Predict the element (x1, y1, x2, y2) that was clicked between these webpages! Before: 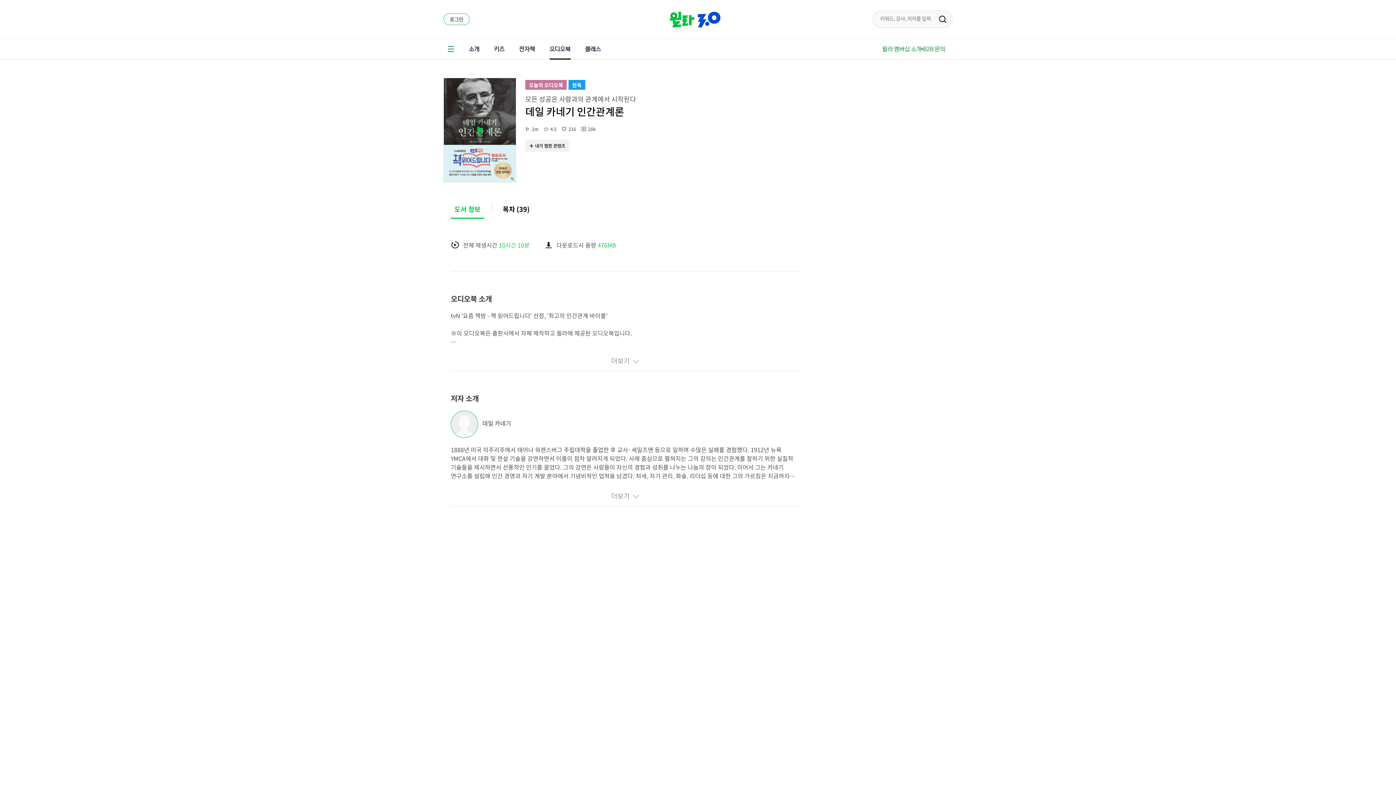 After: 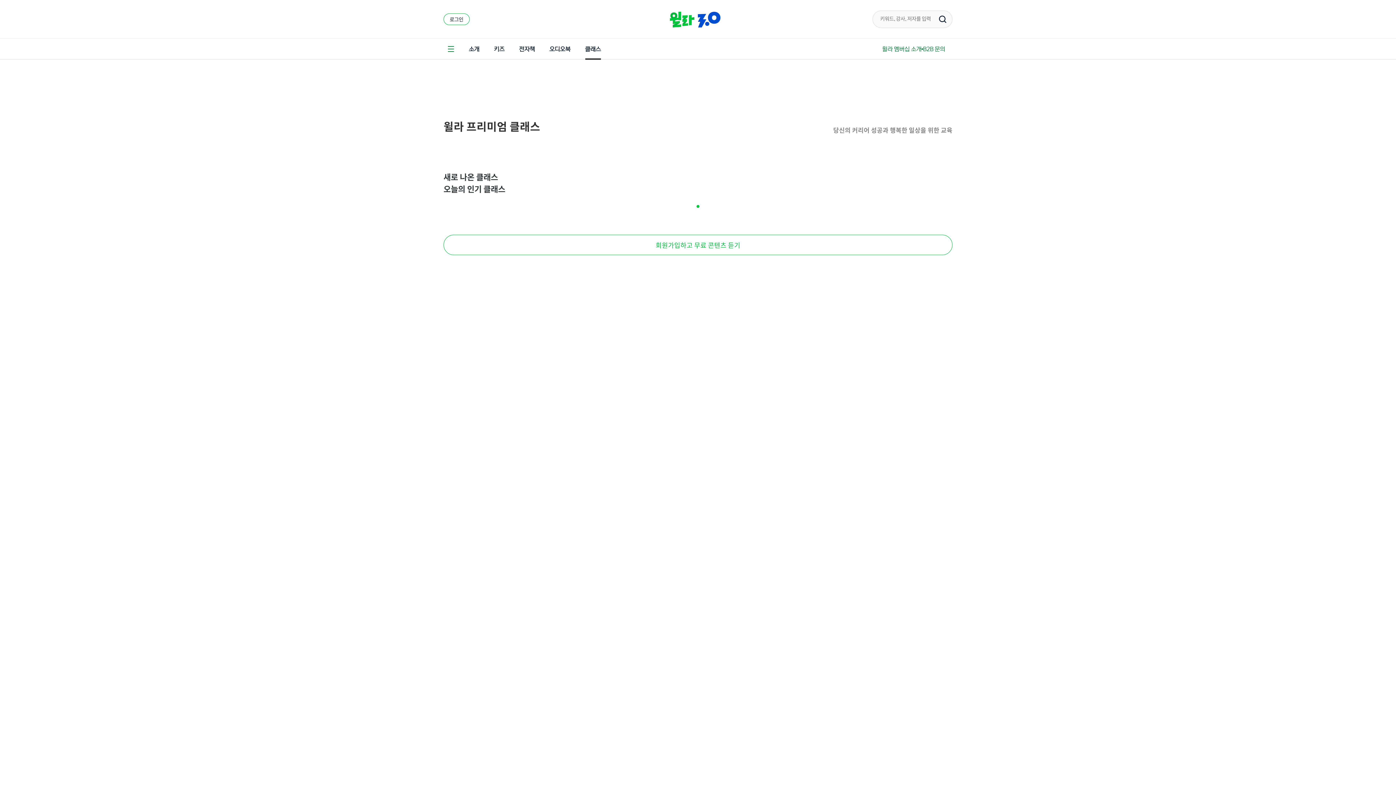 Action: label: 클래스 bbox: (585, 38, 601, 59)